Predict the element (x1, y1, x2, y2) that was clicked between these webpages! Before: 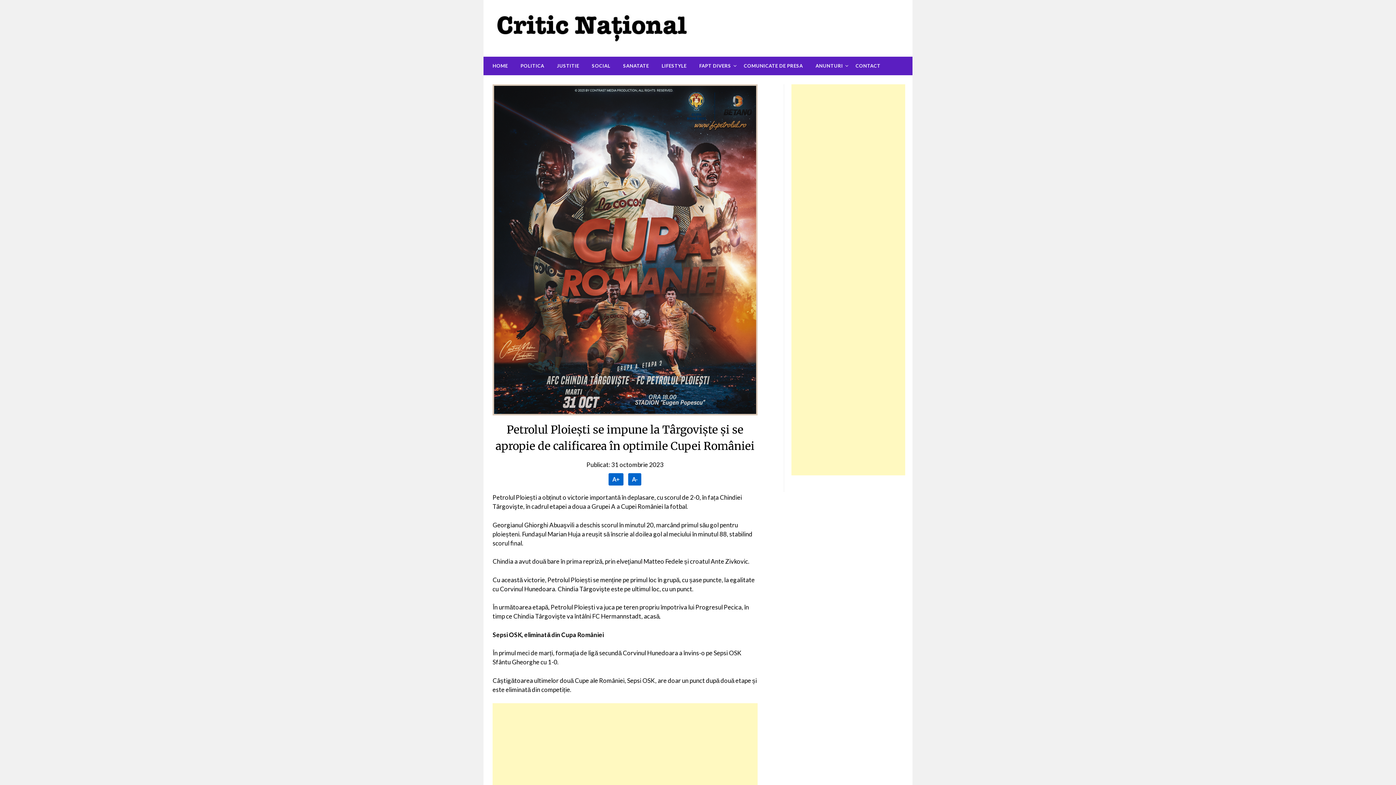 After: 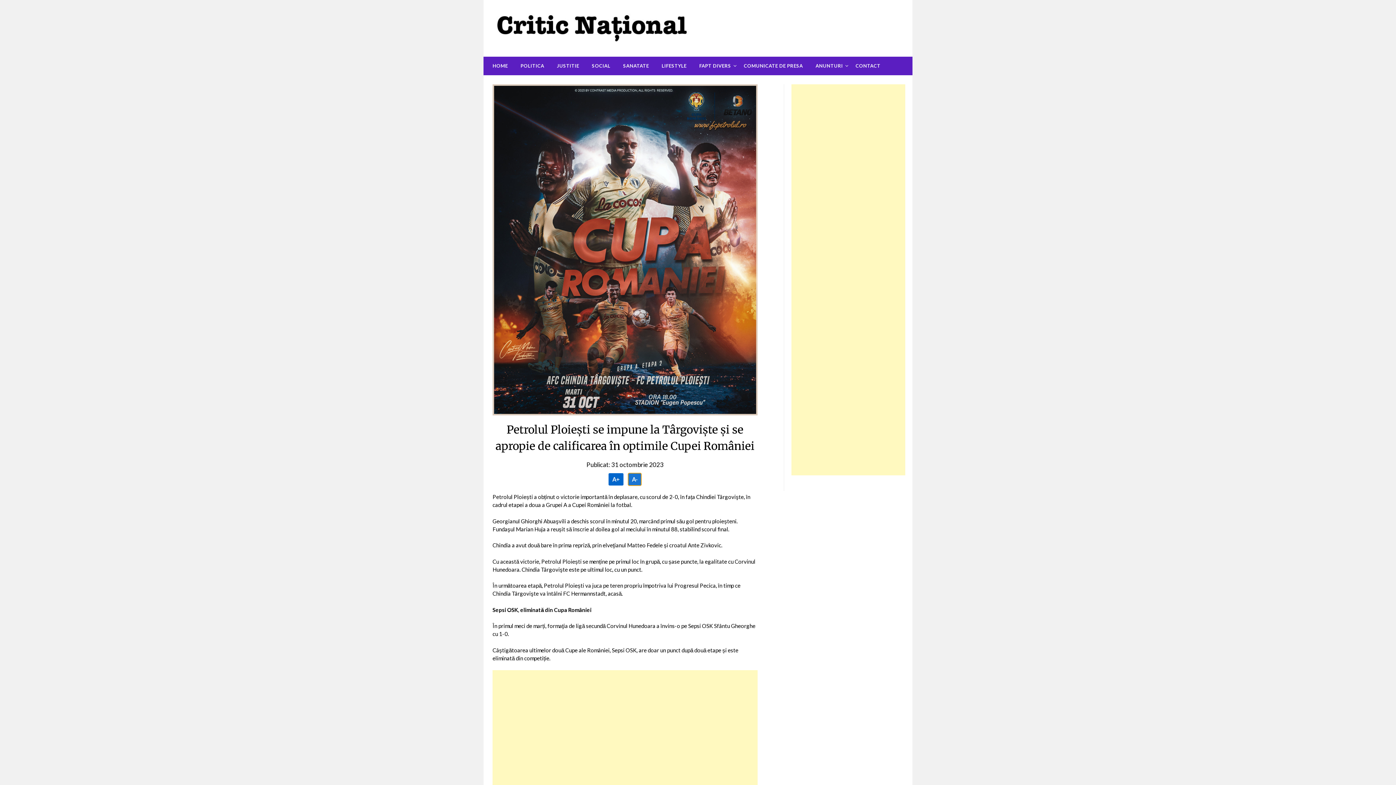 Action: label: A- bbox: (628, 473, 641, 485)